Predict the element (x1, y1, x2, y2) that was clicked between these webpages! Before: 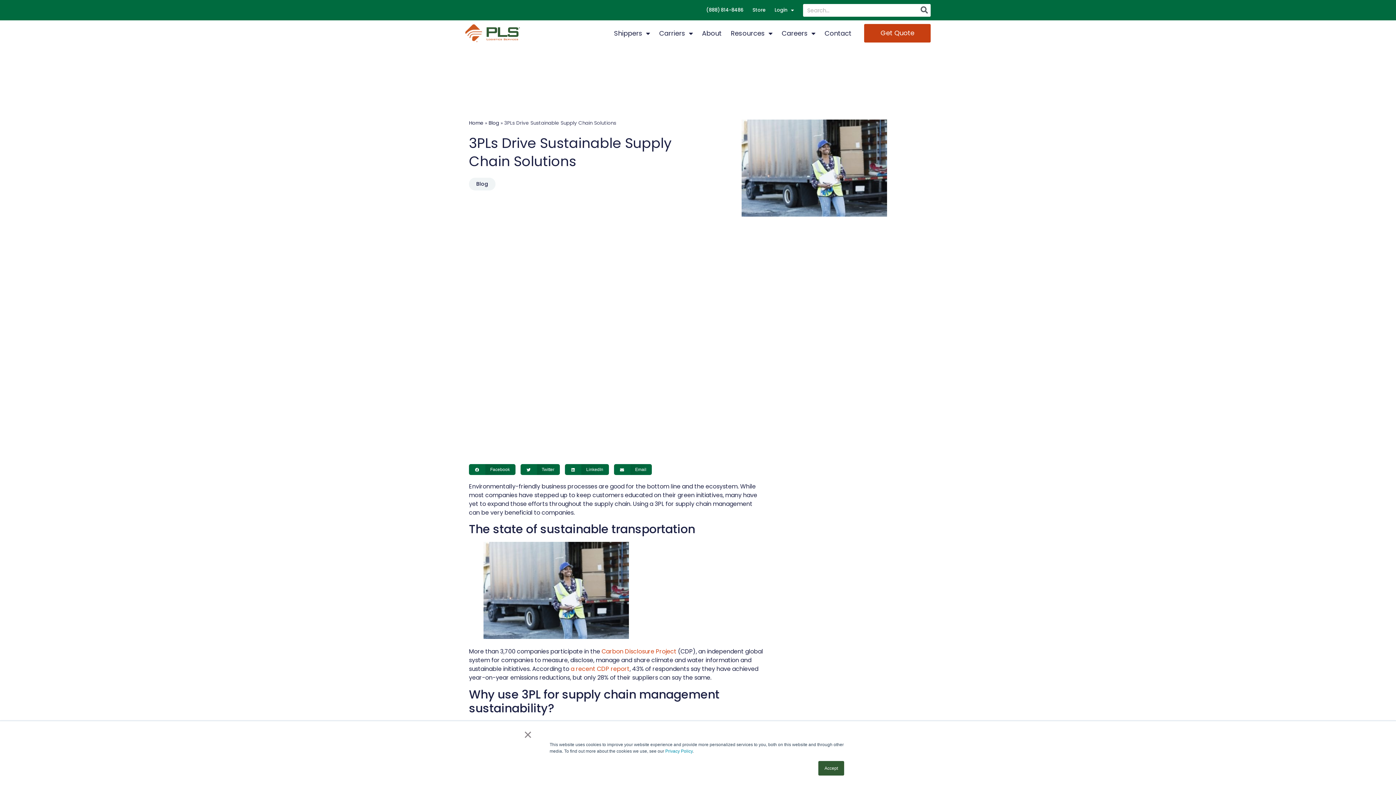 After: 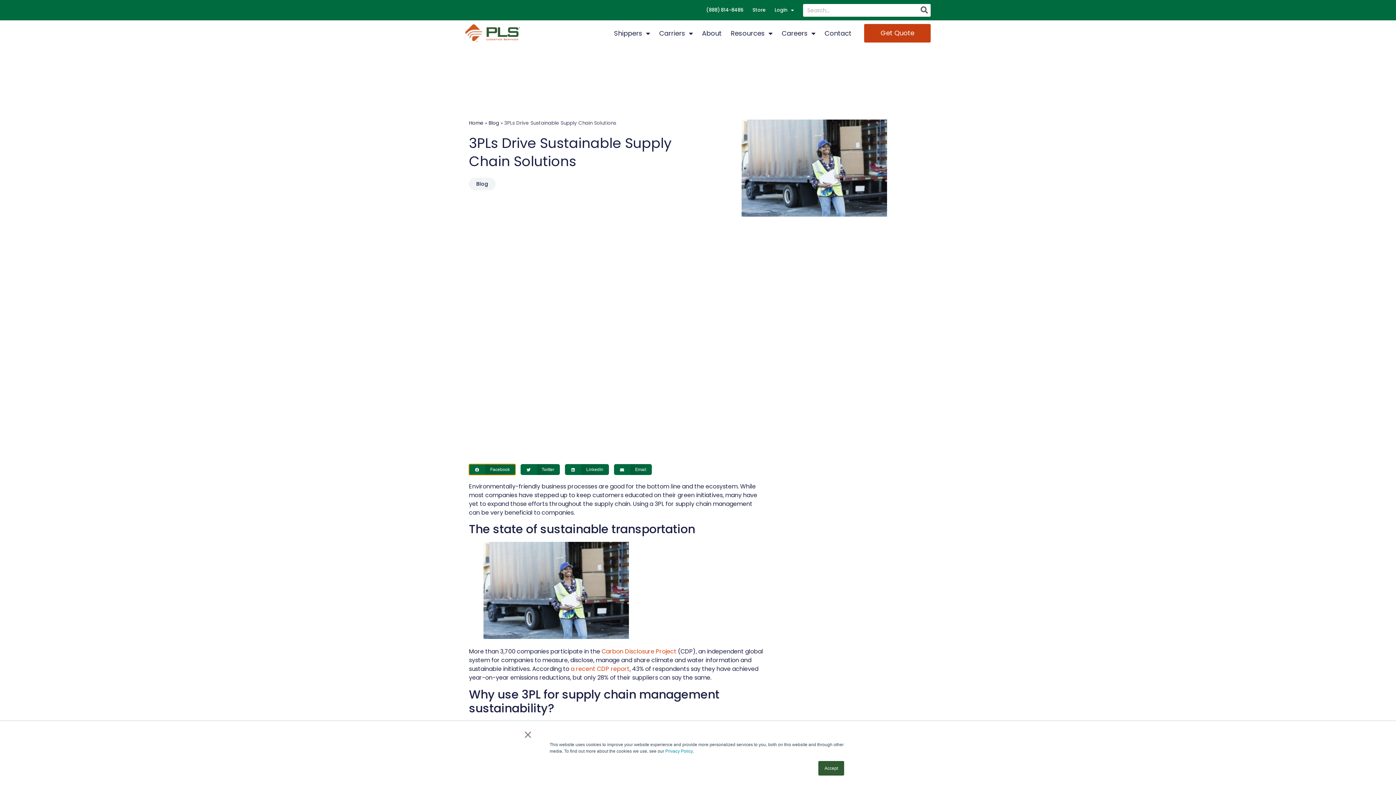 Action: bbox: (469, 464, 515, 475) label: Share on facebook